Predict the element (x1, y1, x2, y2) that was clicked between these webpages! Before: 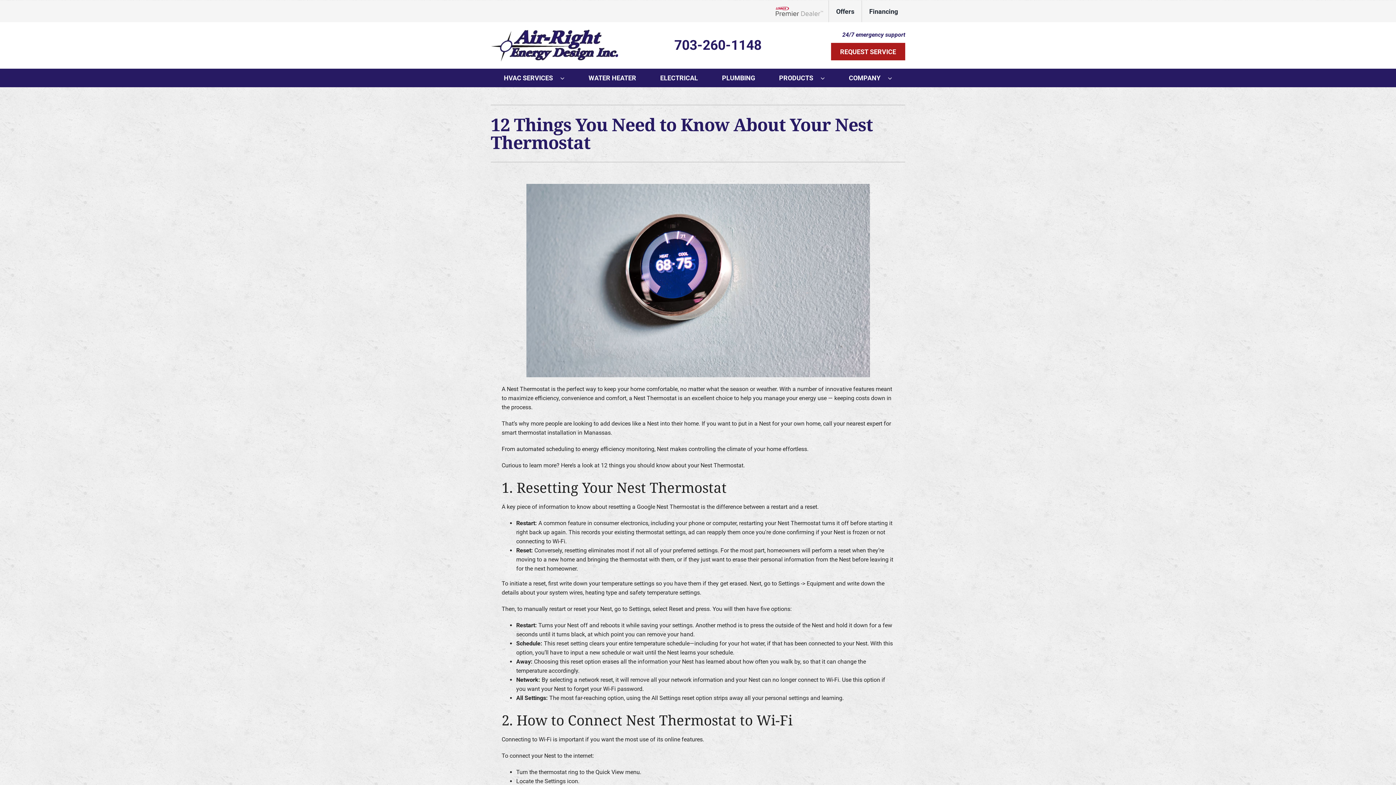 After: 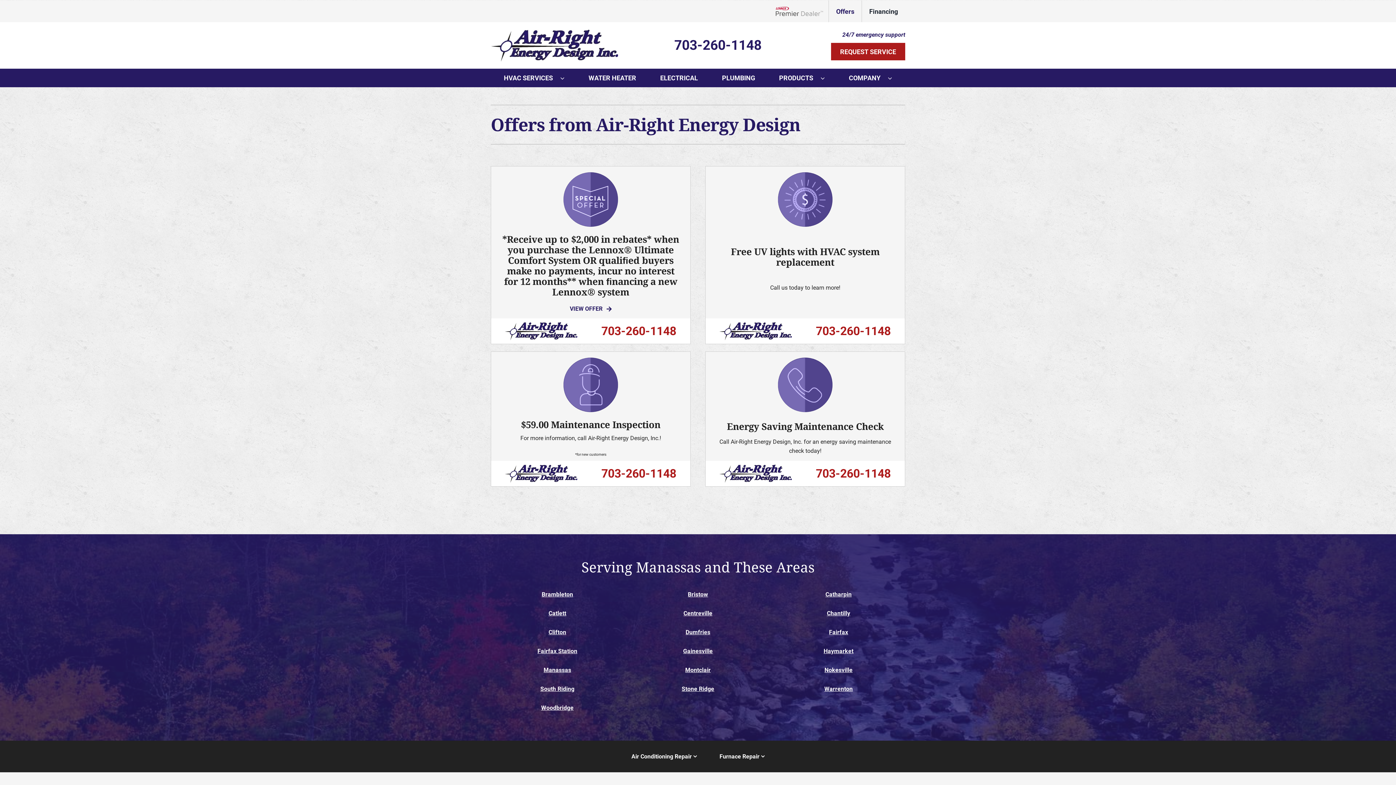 Action: label: Offers bbox: (828, 0, 861, 22)